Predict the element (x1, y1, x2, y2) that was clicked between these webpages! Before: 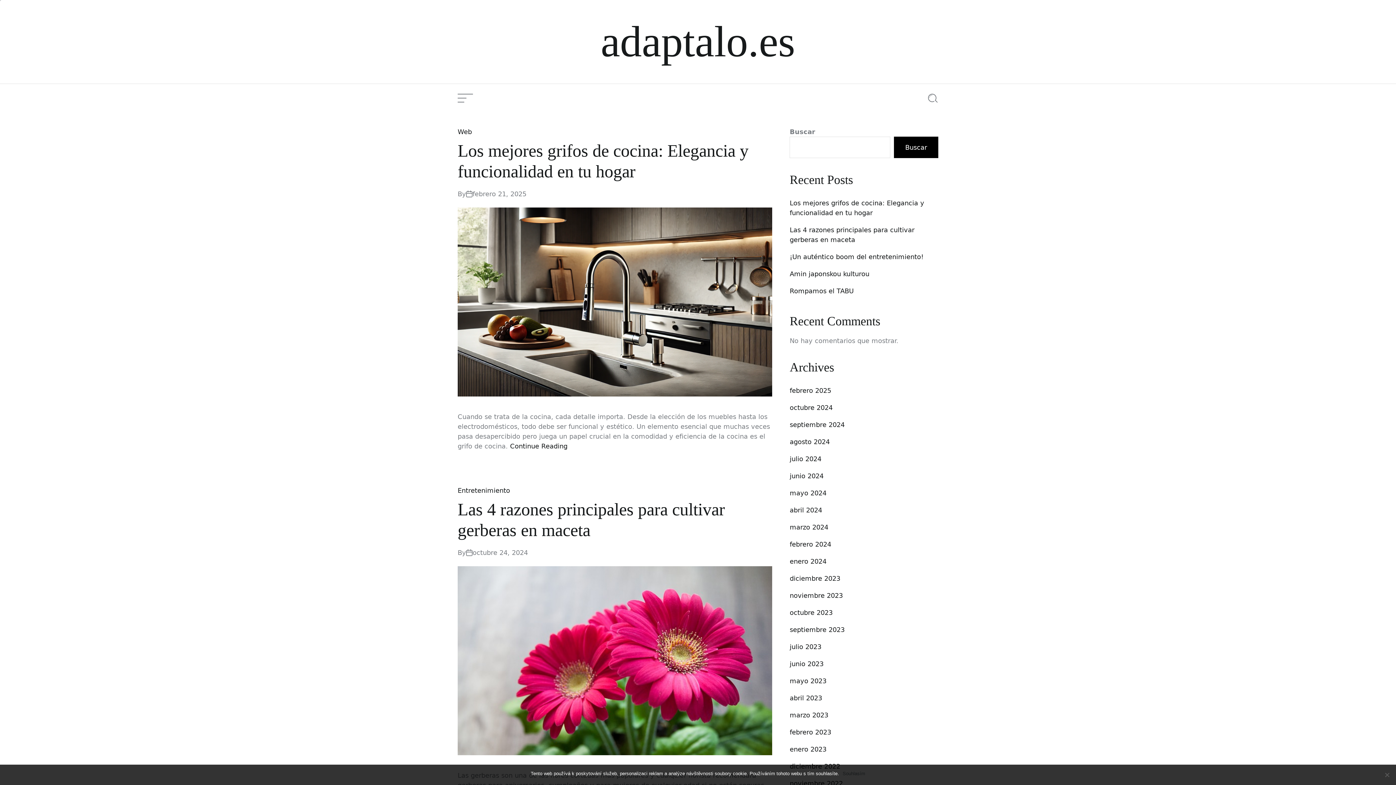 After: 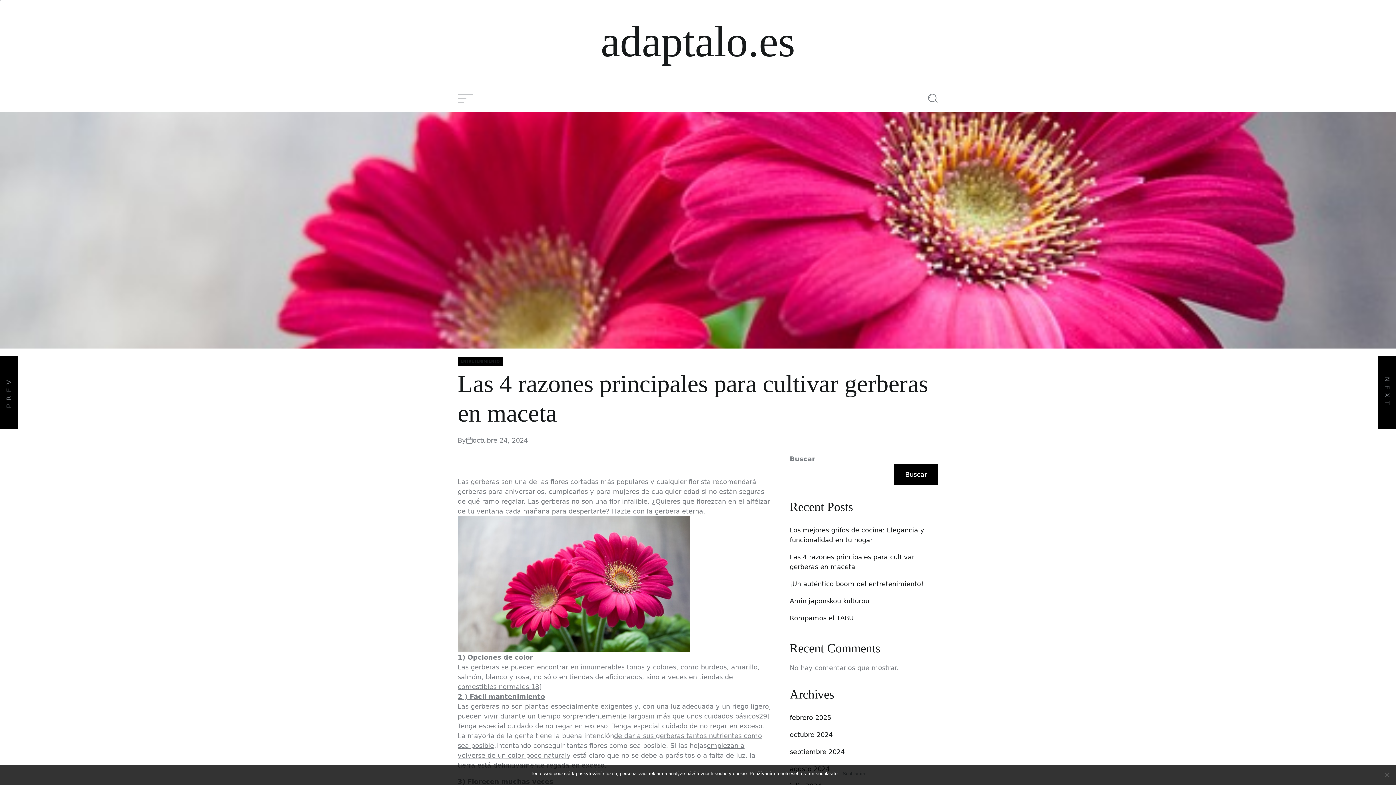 Action: bbox: (457, 566, 772, 755)